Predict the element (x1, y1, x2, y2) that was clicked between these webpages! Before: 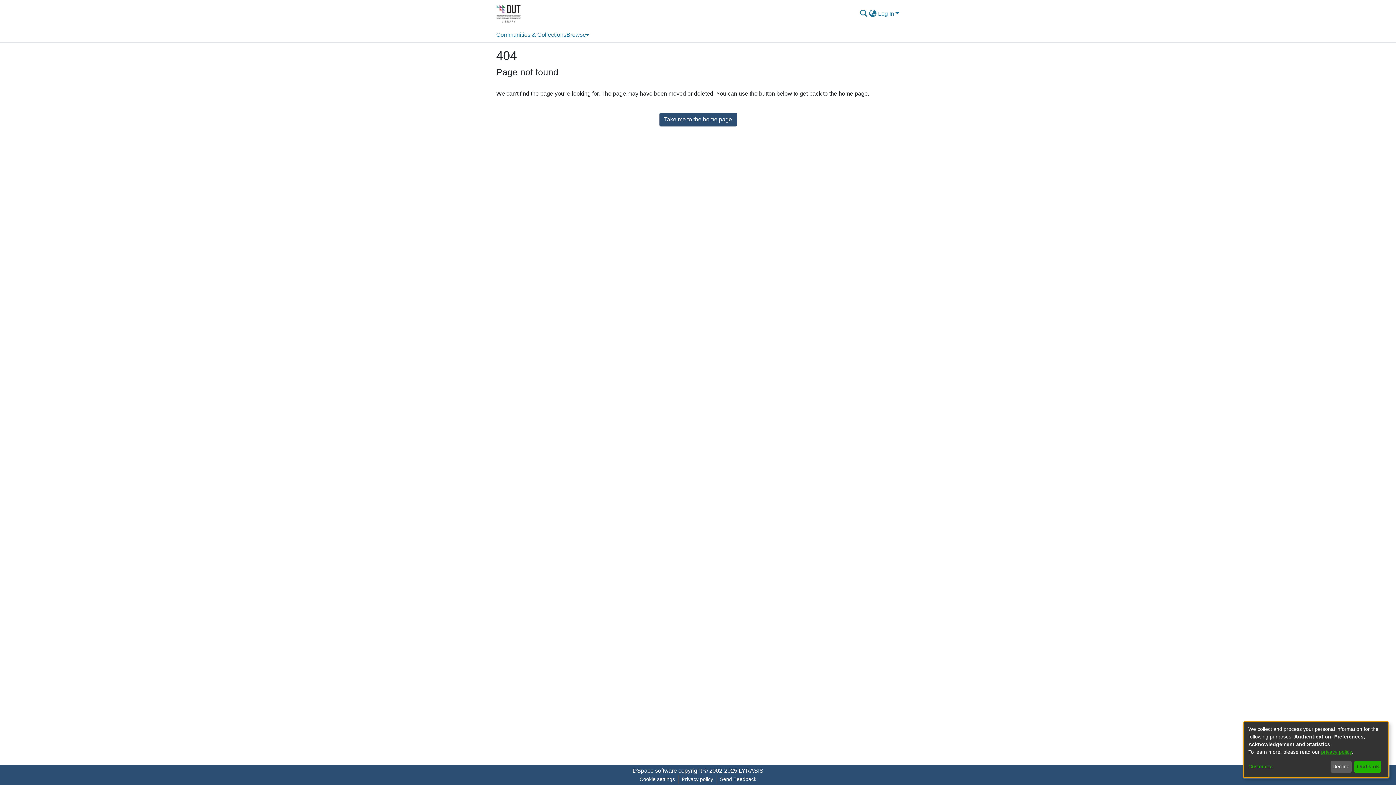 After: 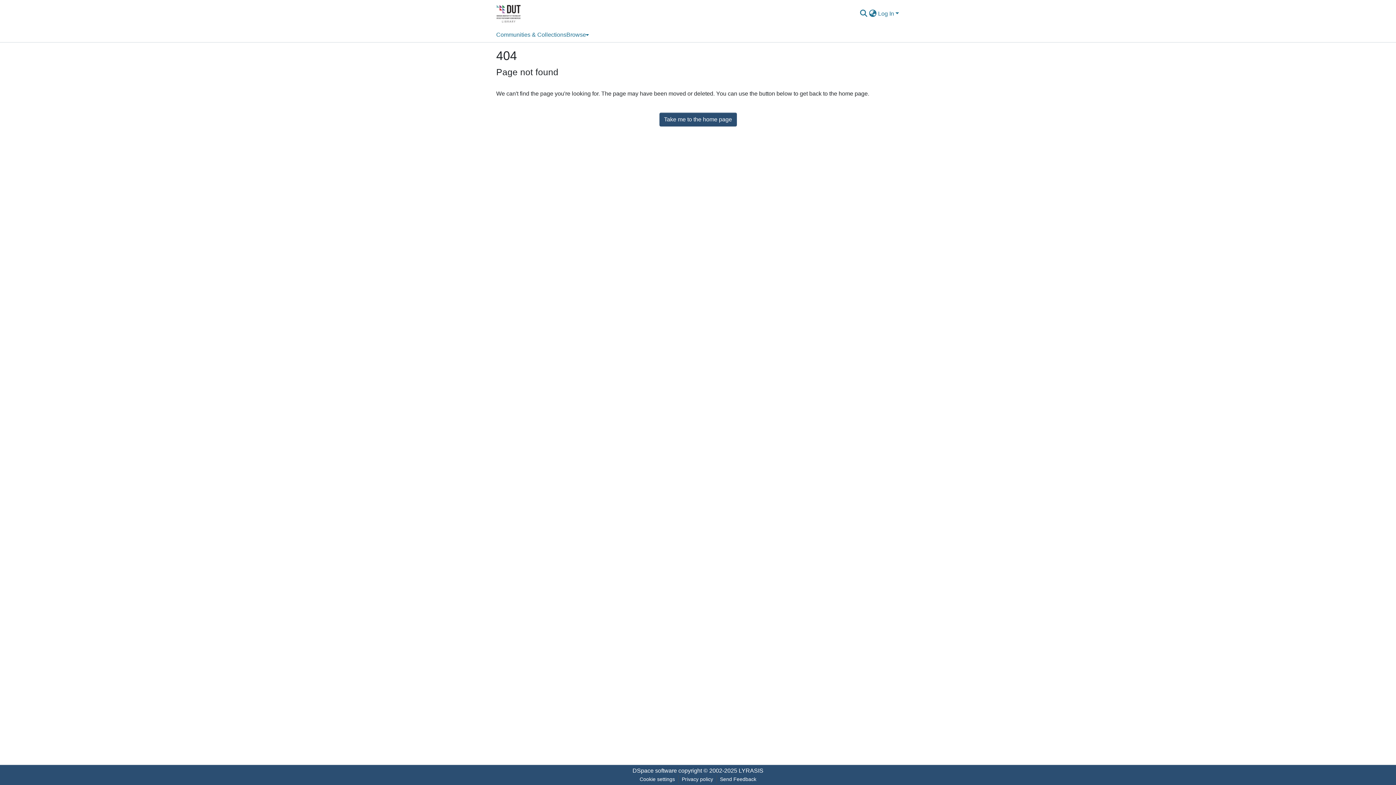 Action: label: That's ok bbox: (1354, 761, 1381, 773)